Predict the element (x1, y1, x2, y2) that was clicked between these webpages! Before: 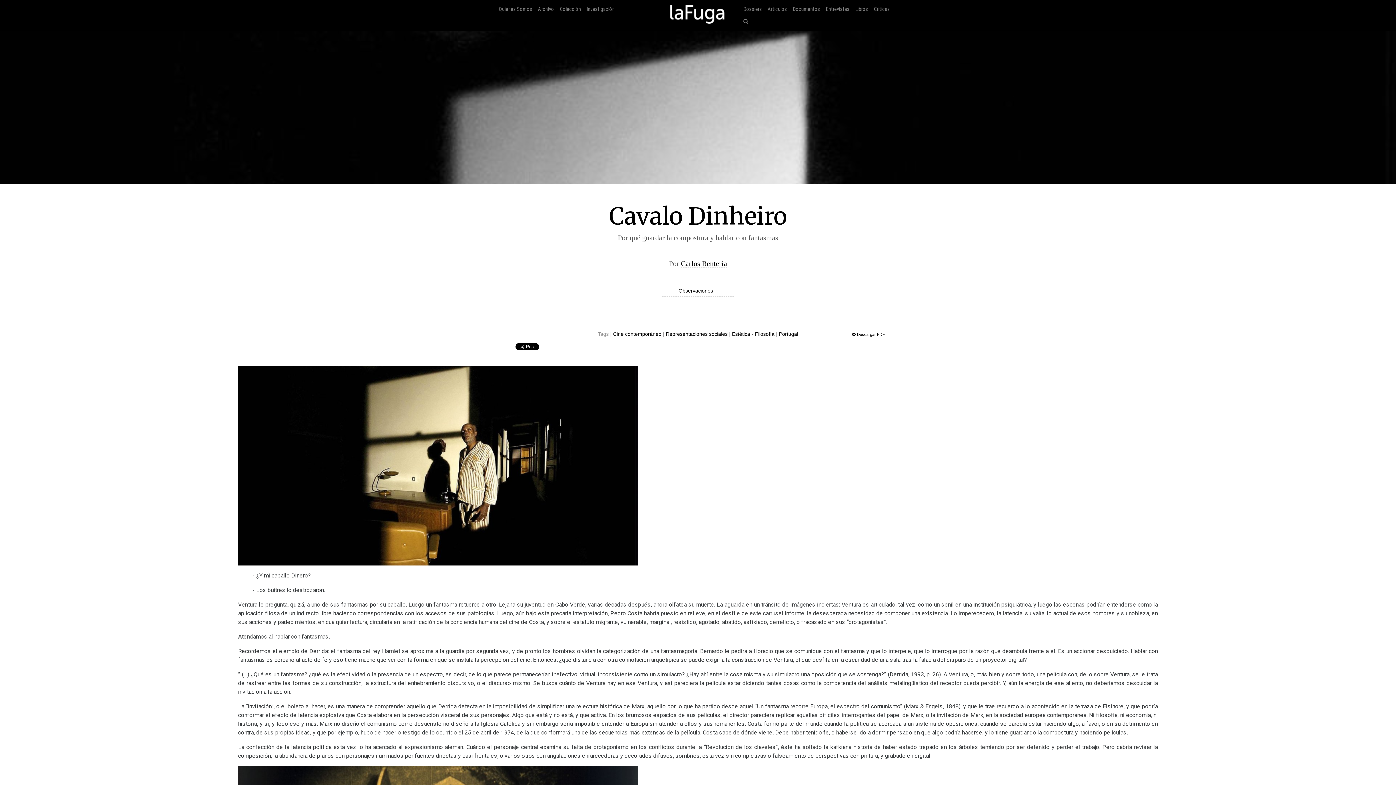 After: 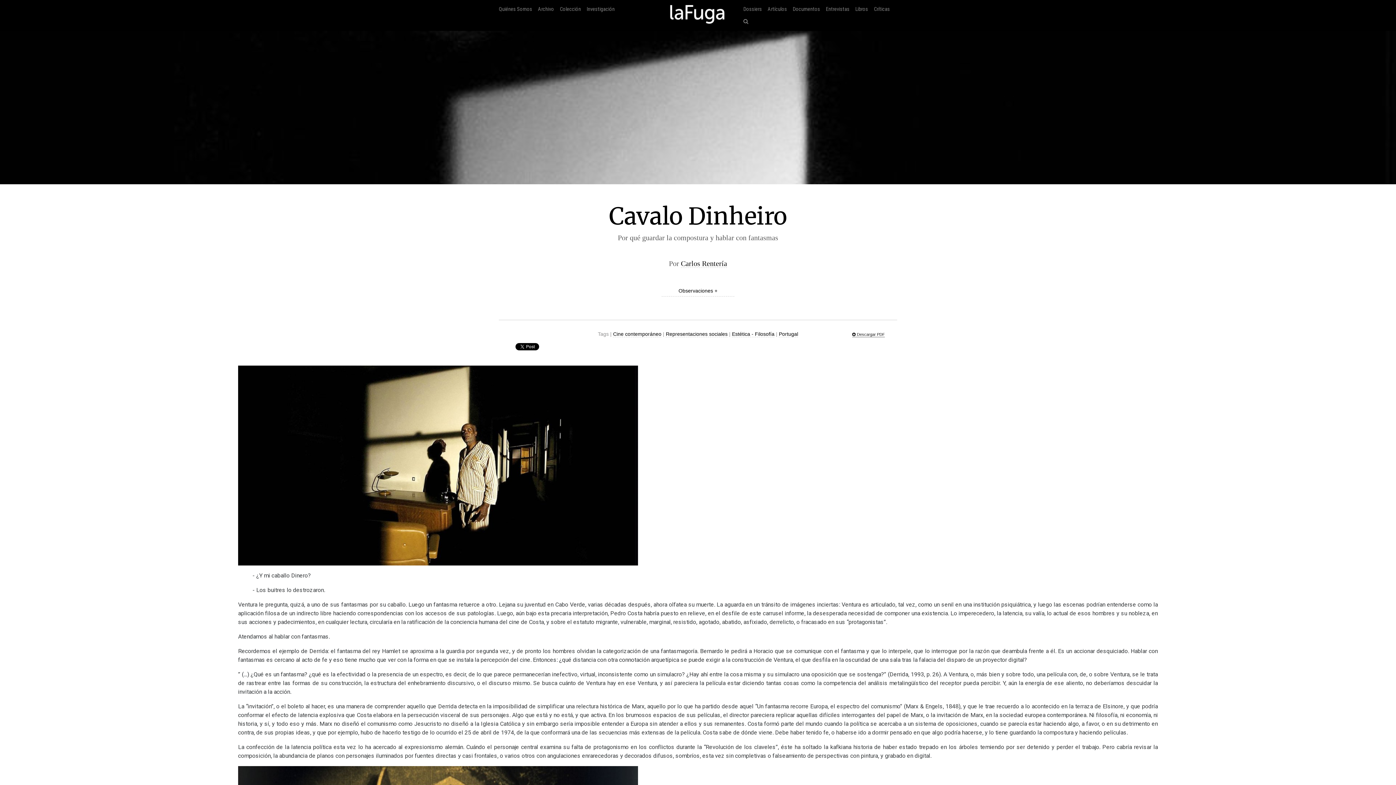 Action: label:  Descargar PDF bbox: (852, 331, 885, 337)